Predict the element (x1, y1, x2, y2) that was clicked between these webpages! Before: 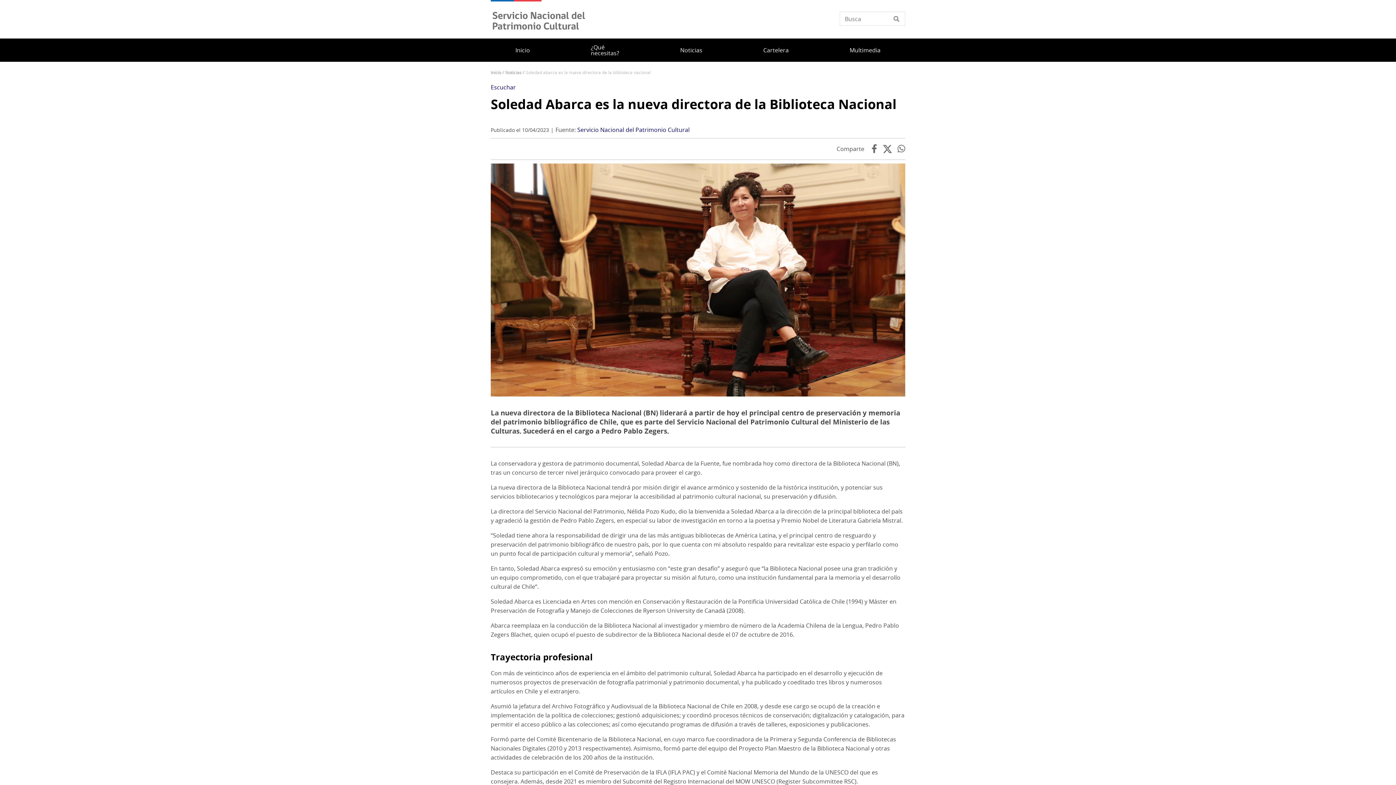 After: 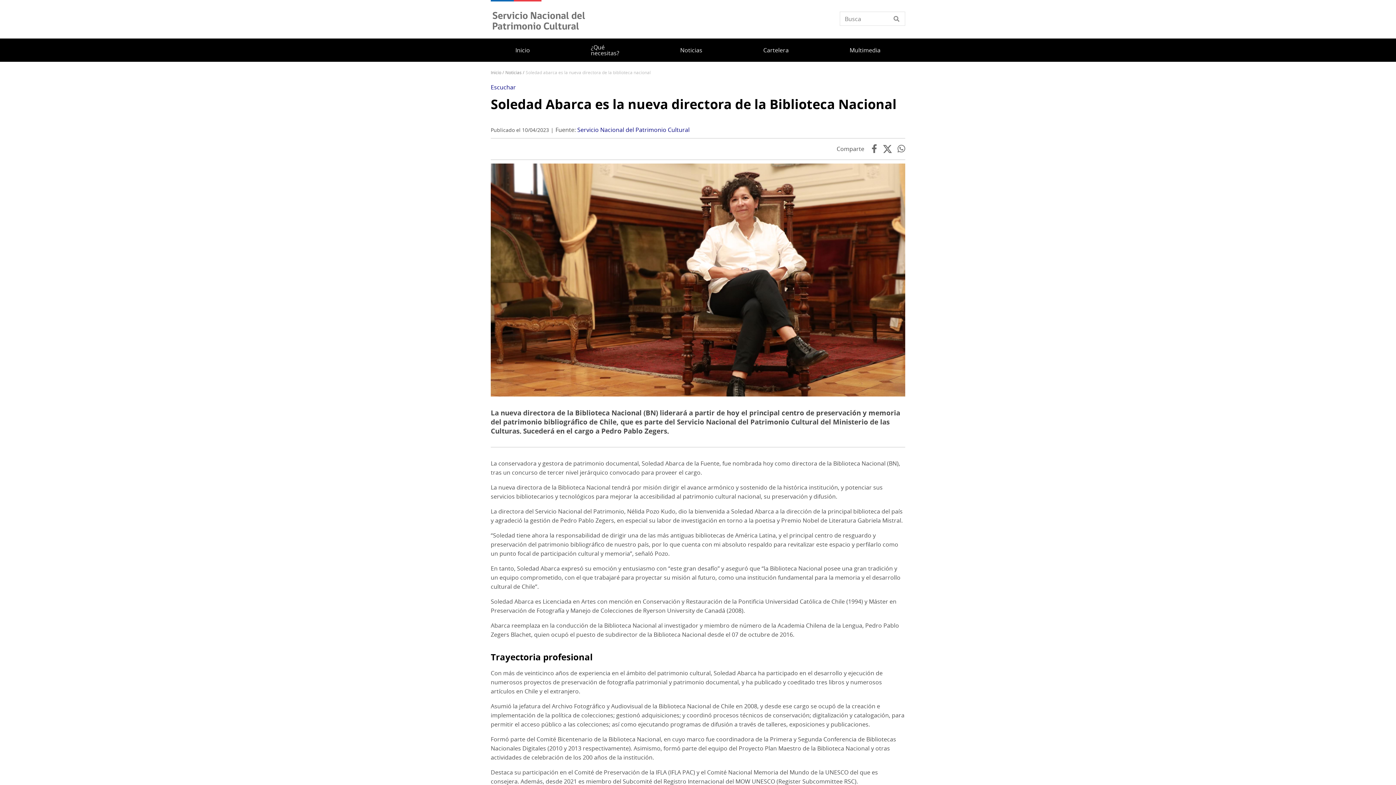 Action: label: Soledad Abarca es la nueva directora de la Biblioteca Nacional bbox: (490, 95, 896, 113)